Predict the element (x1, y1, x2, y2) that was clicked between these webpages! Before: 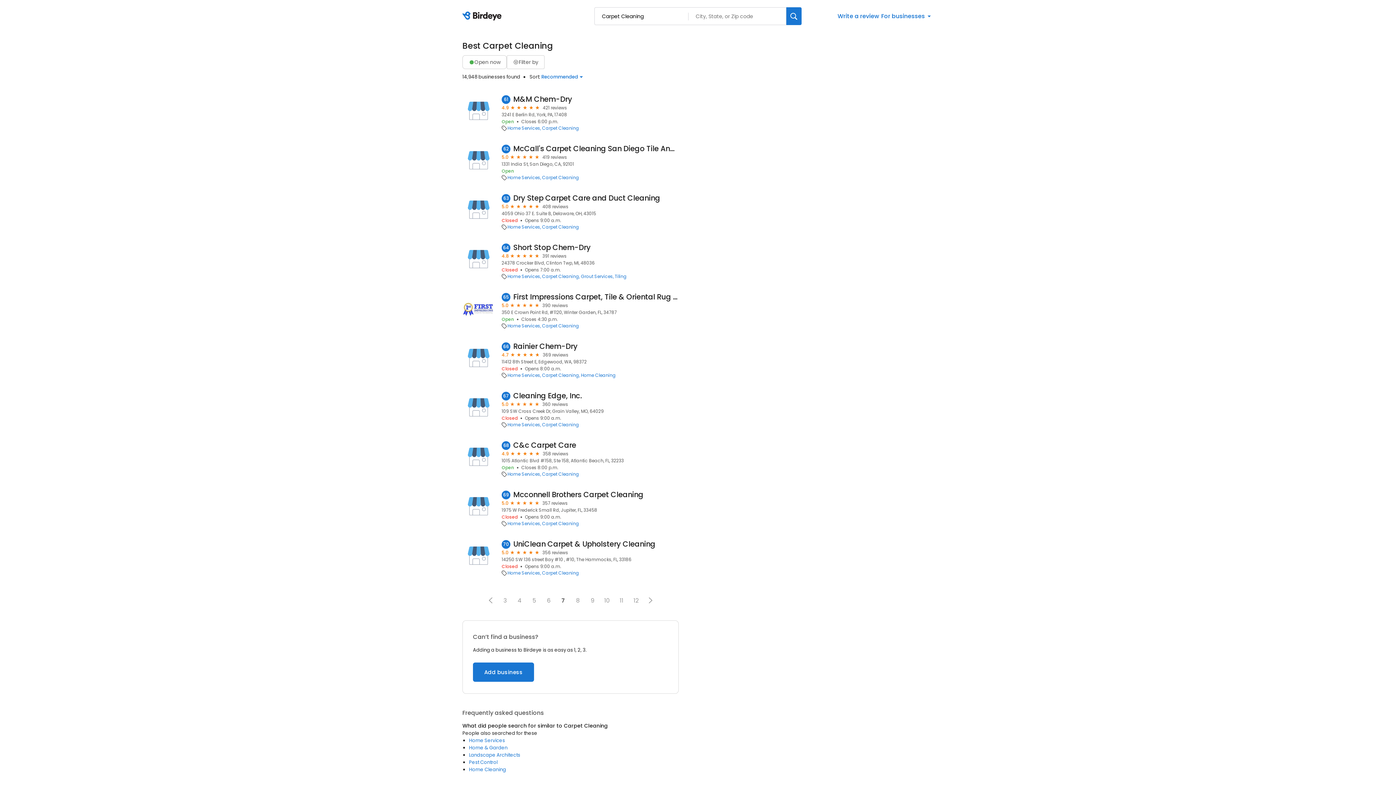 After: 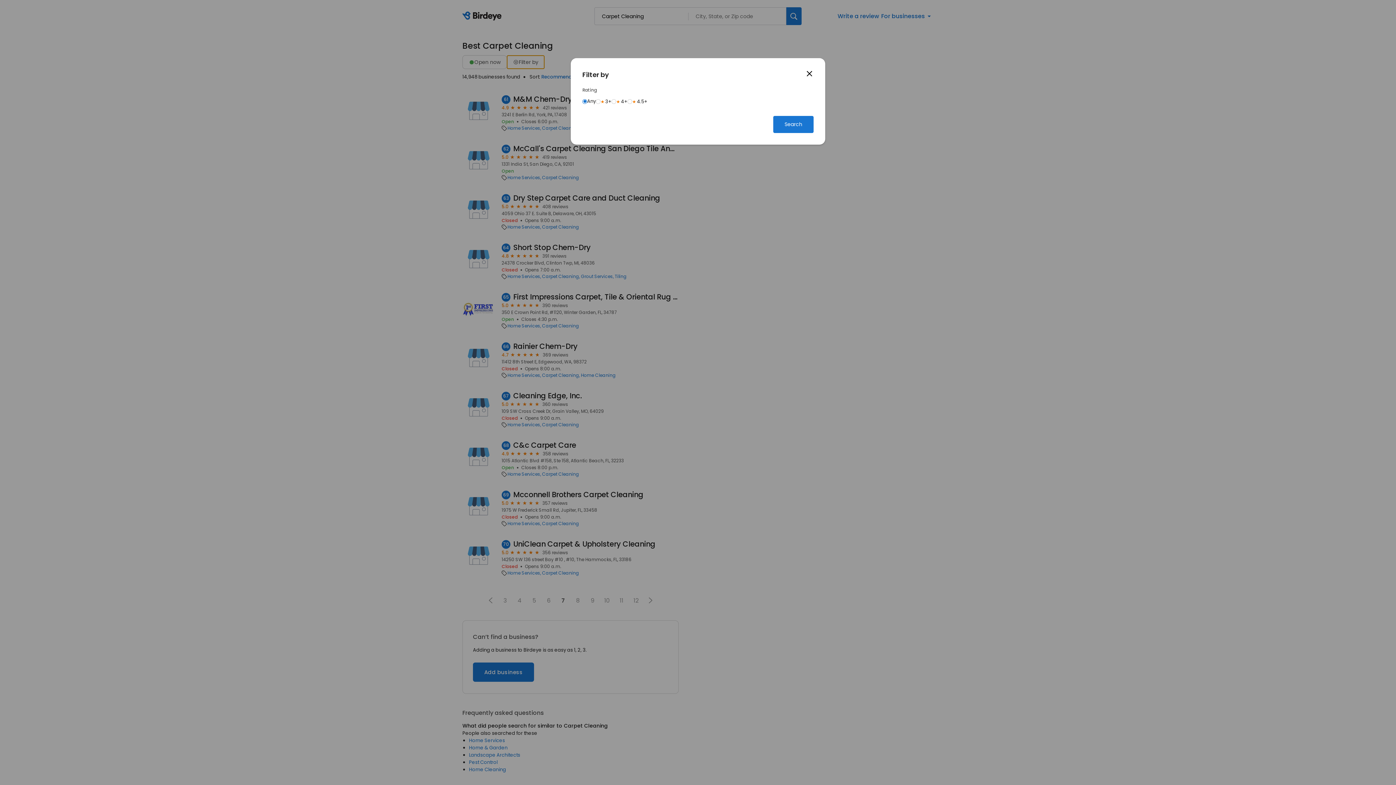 Action: bbox: (506, 55, 544, 69) label: Filter by